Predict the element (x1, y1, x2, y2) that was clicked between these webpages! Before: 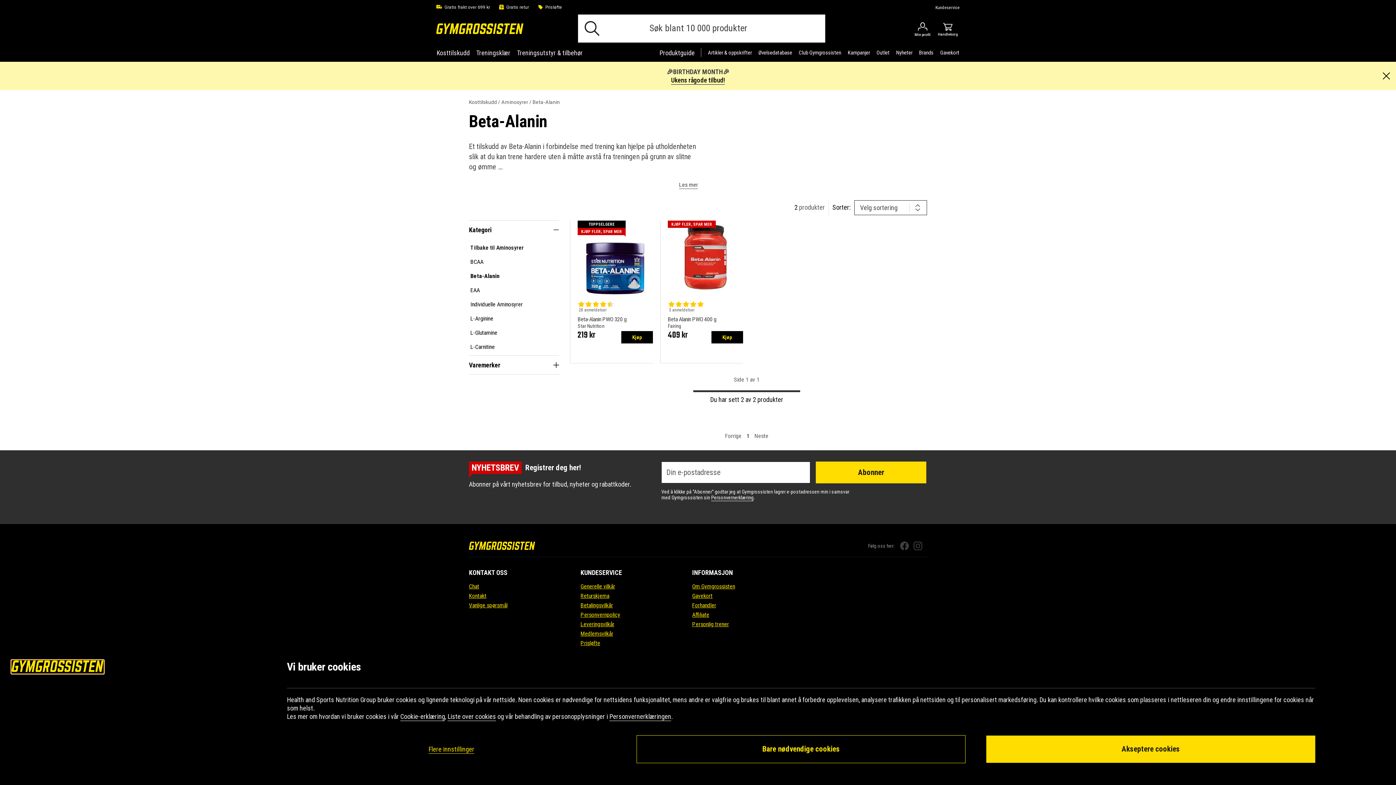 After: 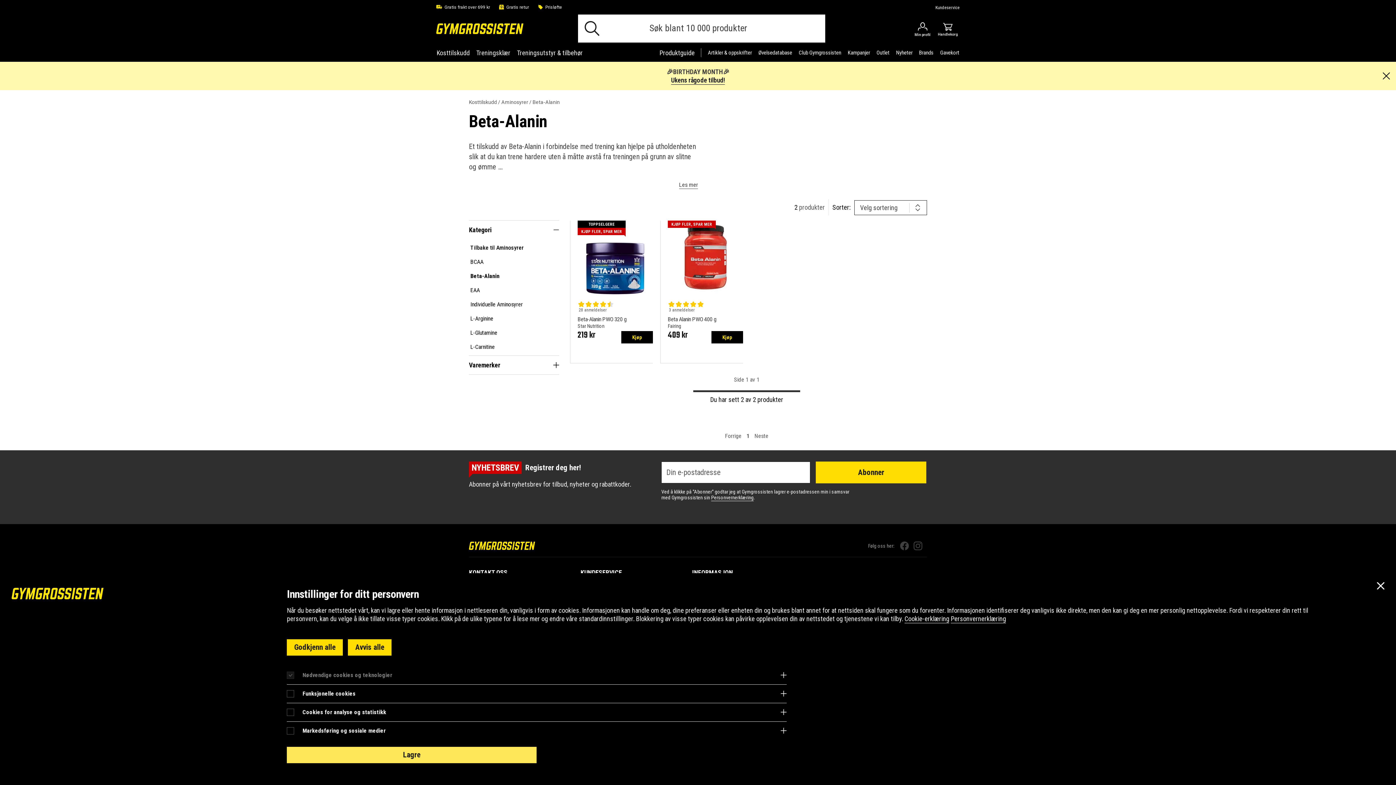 Action: bbox: (425, 741, 478, 757) label: Flere innstillinger